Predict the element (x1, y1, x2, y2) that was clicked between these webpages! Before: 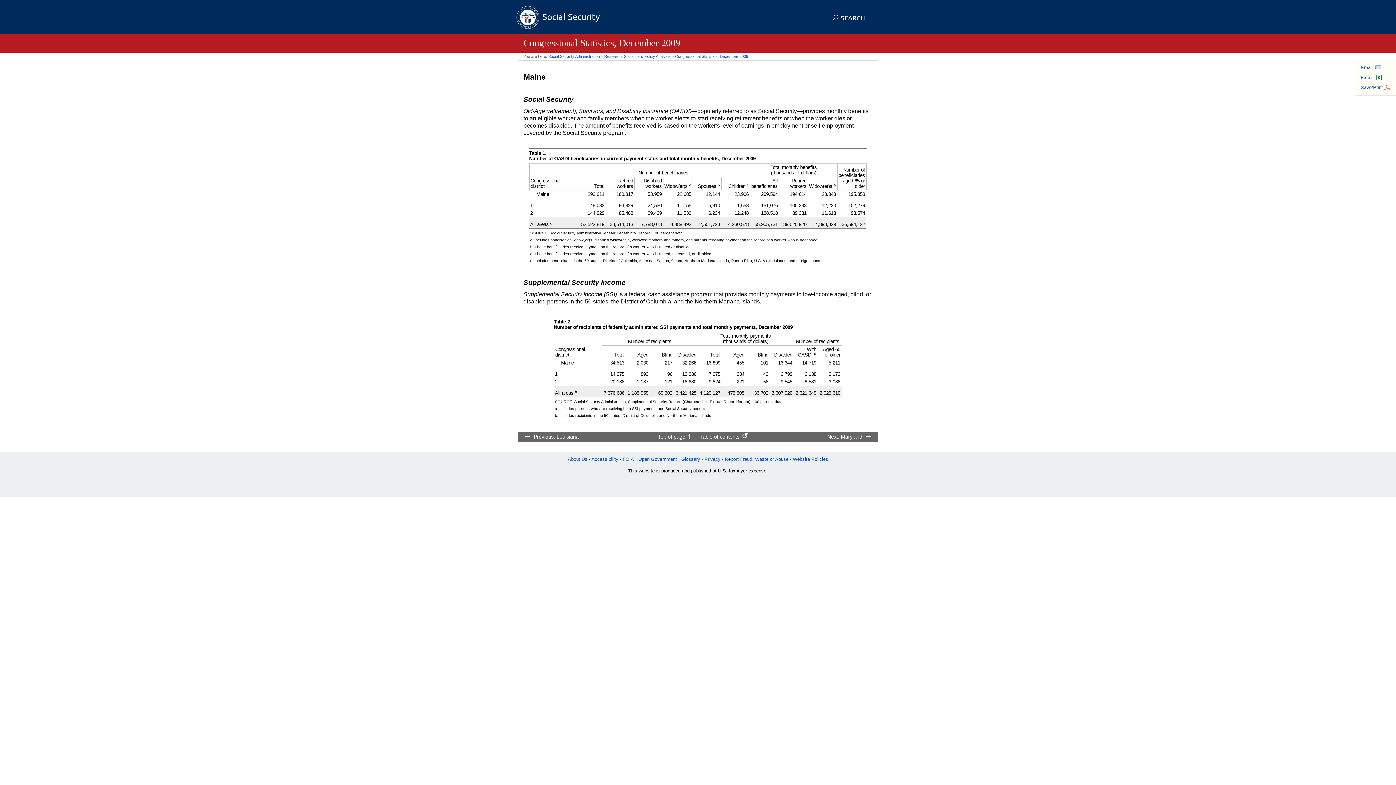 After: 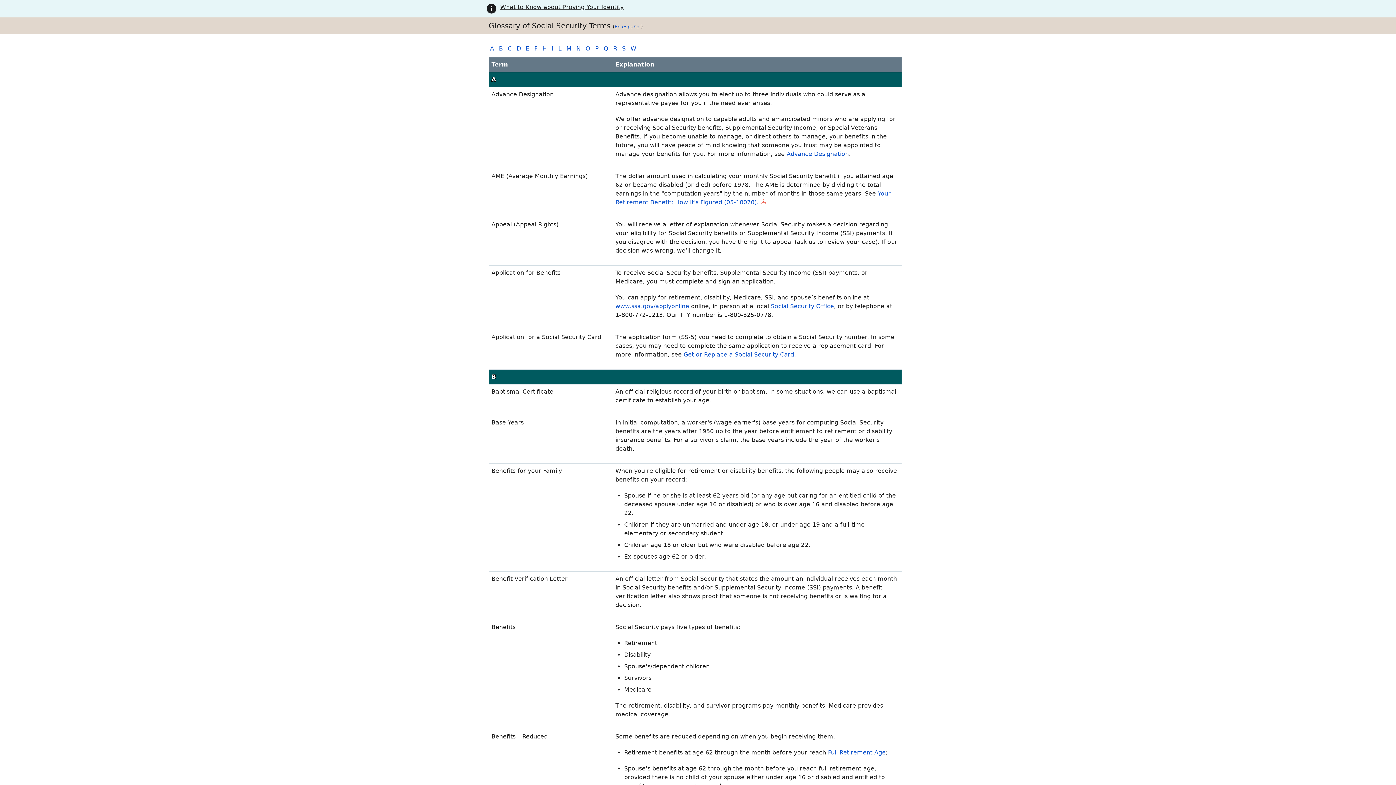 Action: label: Glossary bbox: (681, 456, 700, 462)